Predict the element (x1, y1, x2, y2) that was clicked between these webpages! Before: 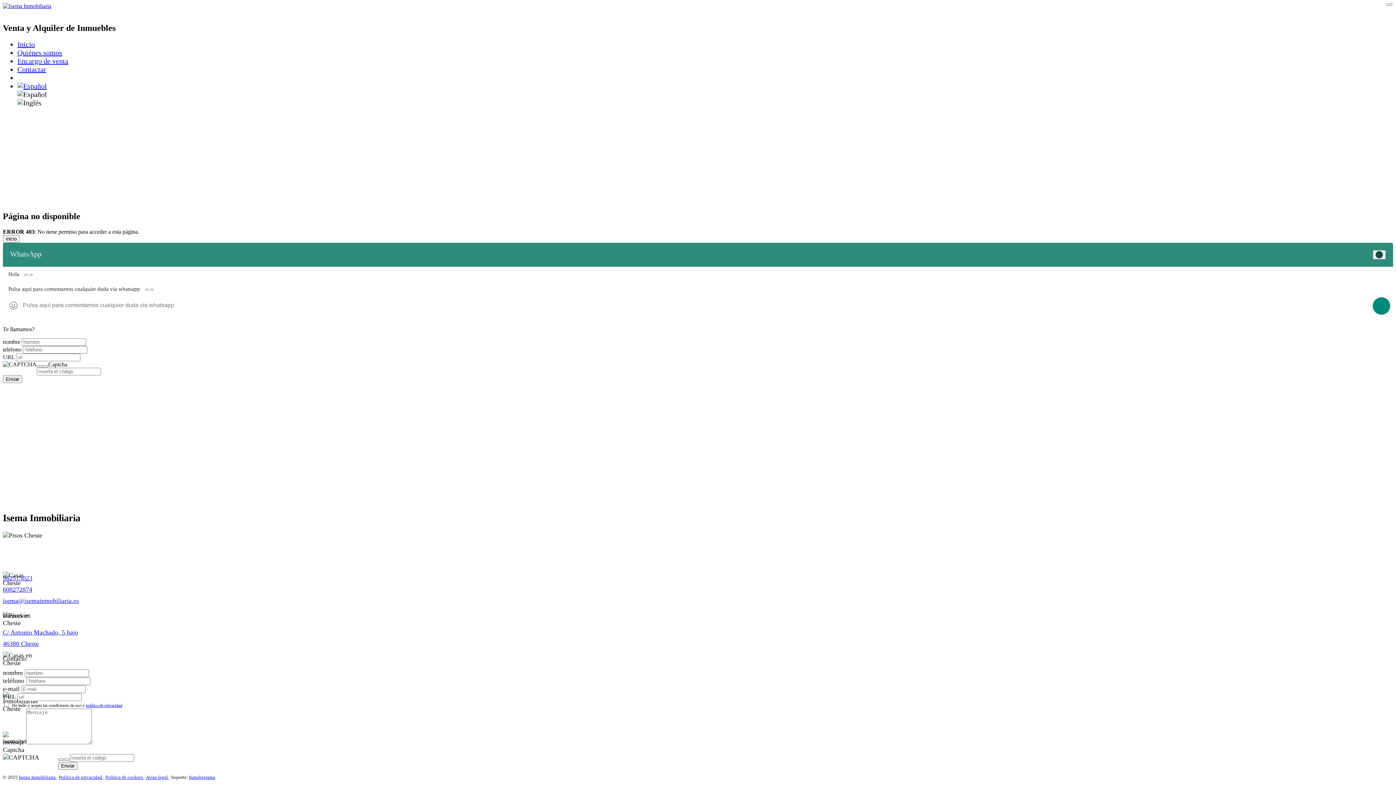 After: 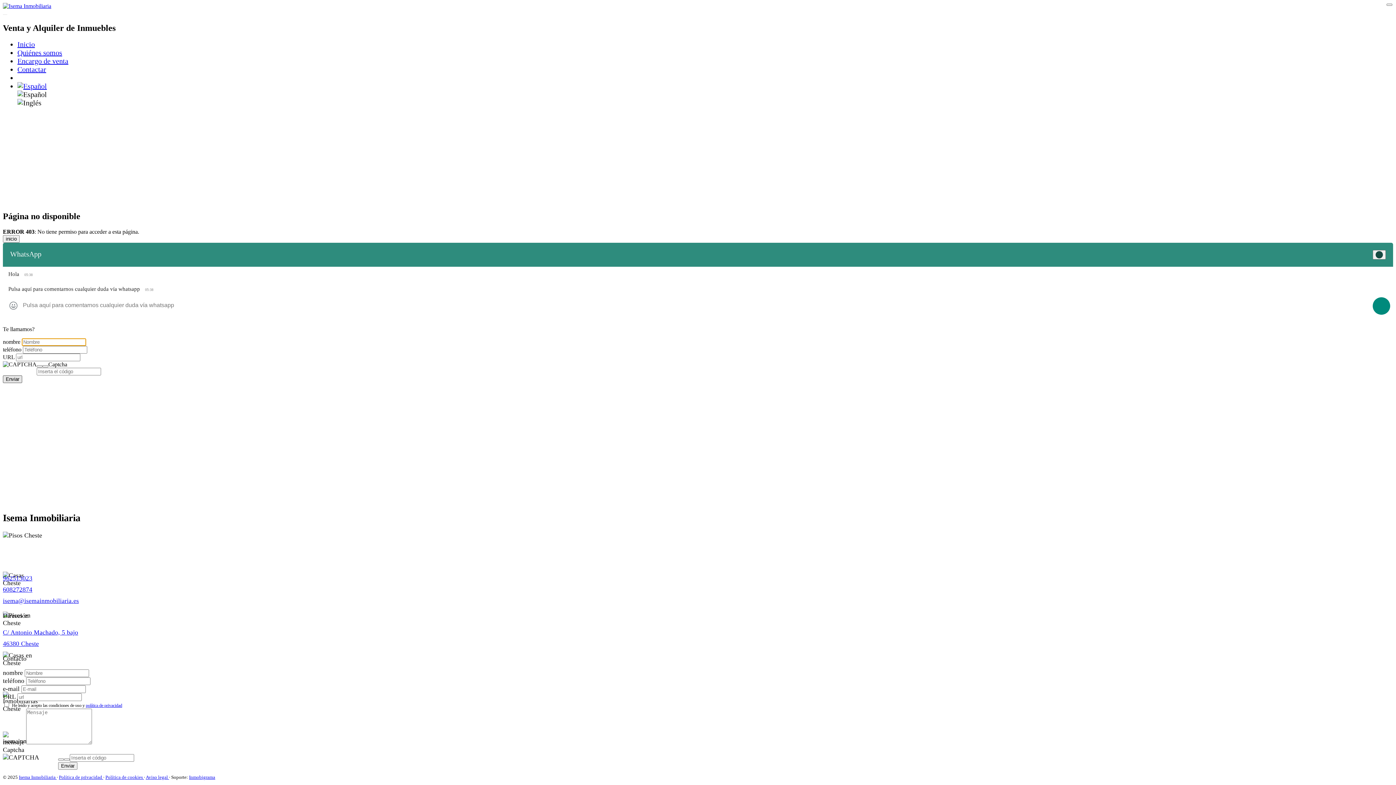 Action: bbox: (2, 375, 22, 383) label: Enviar